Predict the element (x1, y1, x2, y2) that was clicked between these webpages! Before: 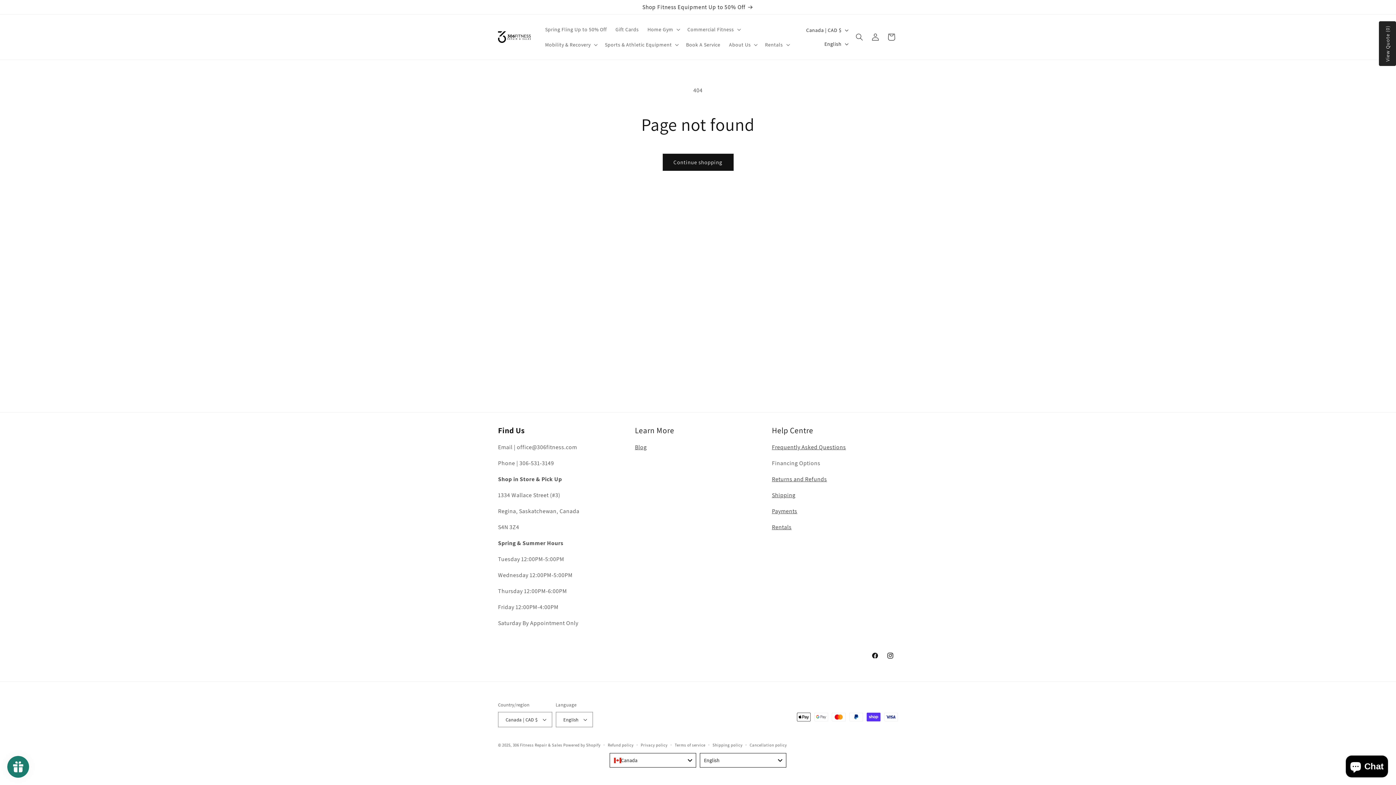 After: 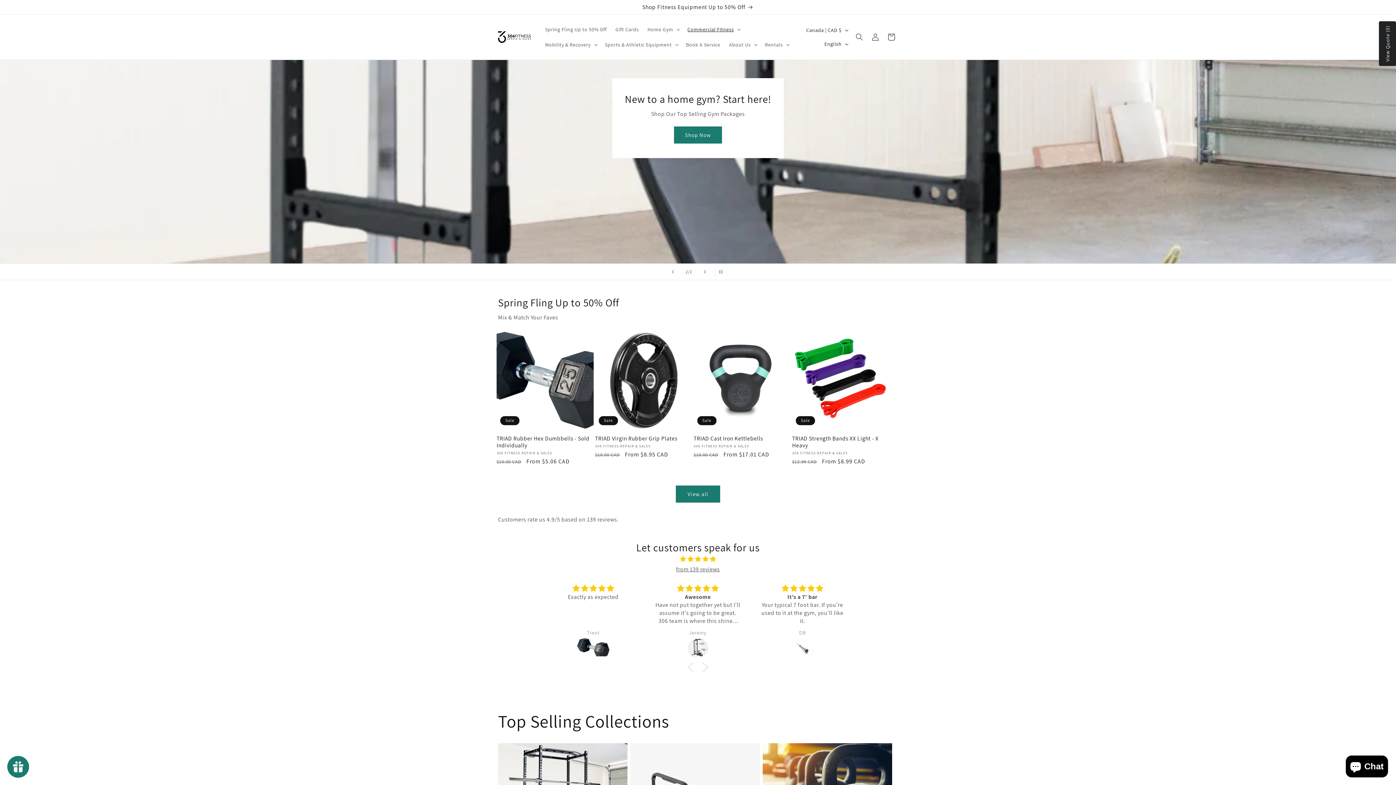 Action: bbox: (495, 28, 533, 45)